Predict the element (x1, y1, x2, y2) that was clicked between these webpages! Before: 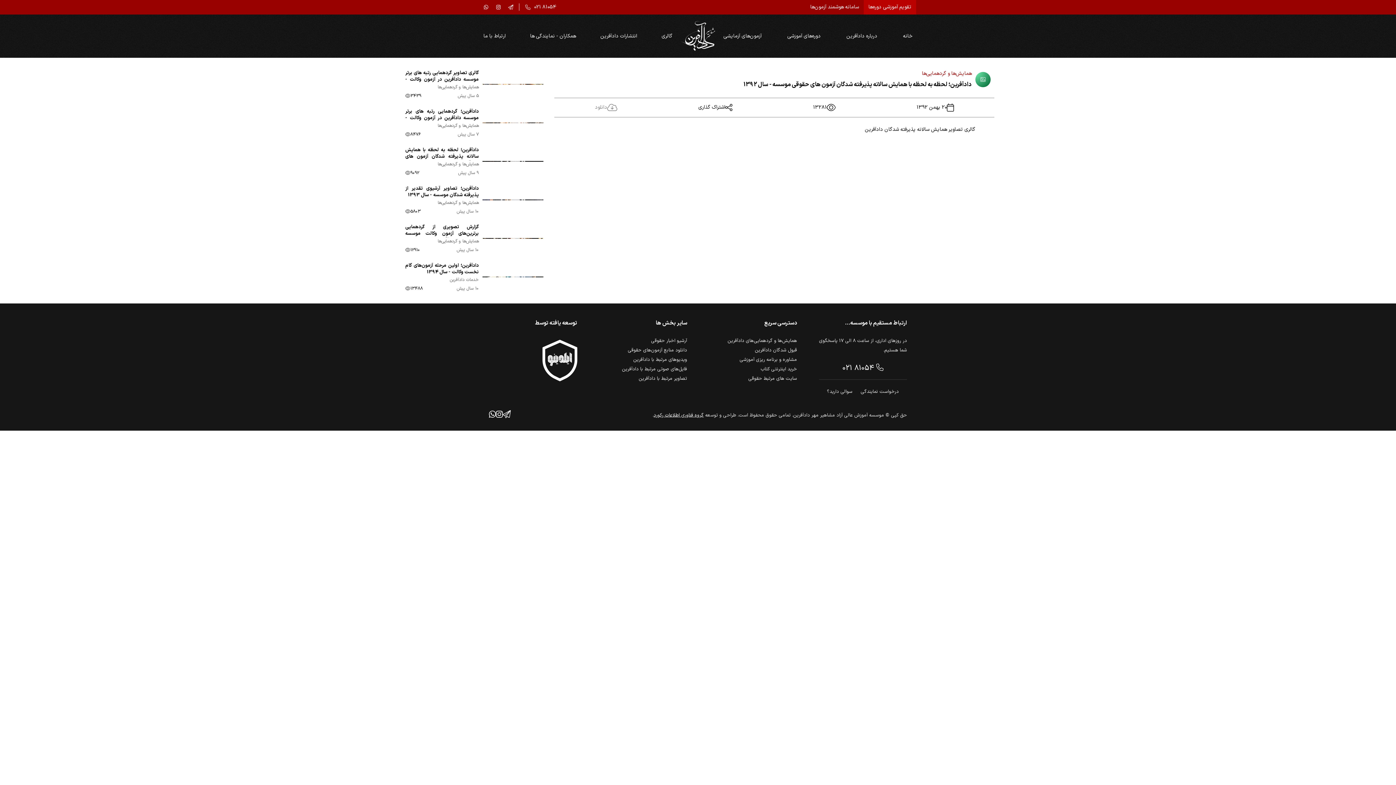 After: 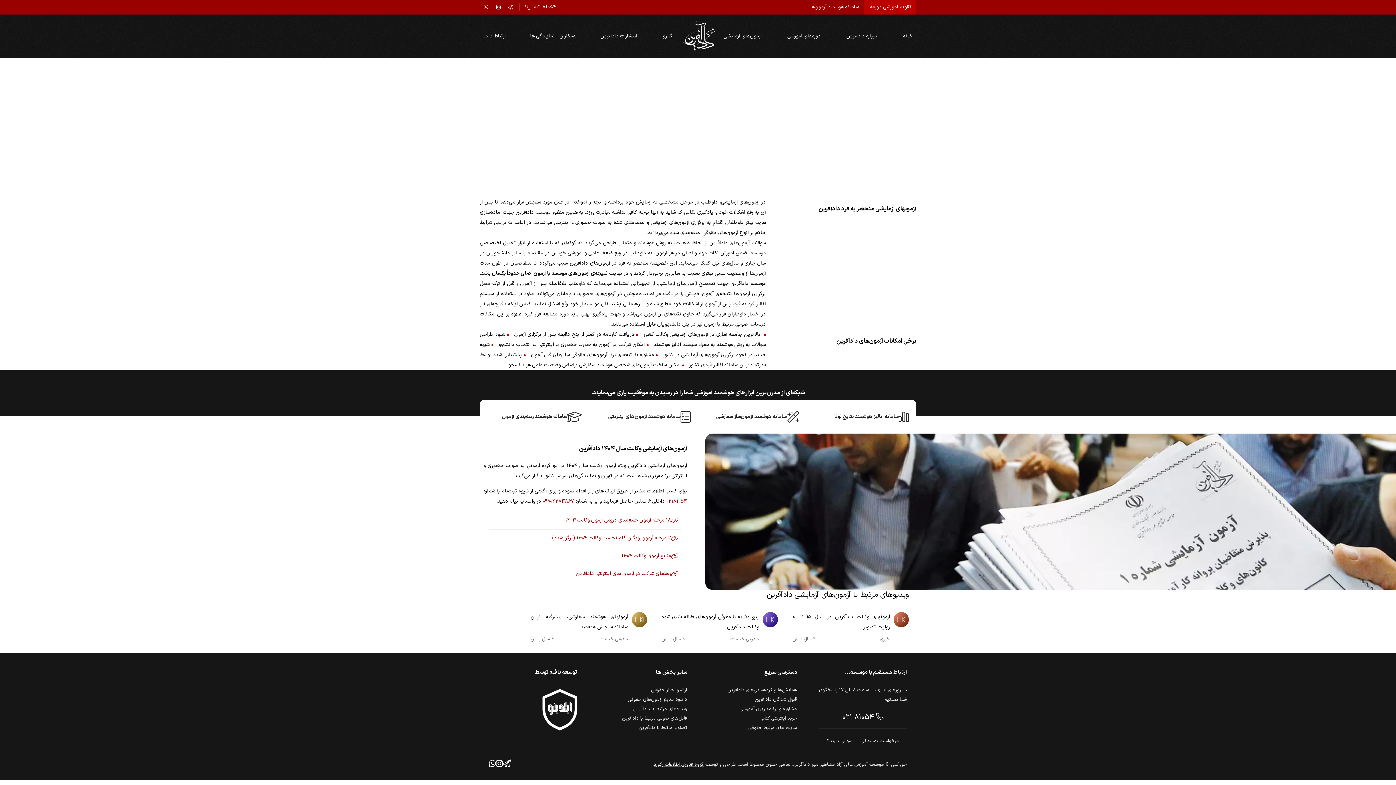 Action: bbox: (720, 28, 765, 43) label: آزمون‌های آزمایشی